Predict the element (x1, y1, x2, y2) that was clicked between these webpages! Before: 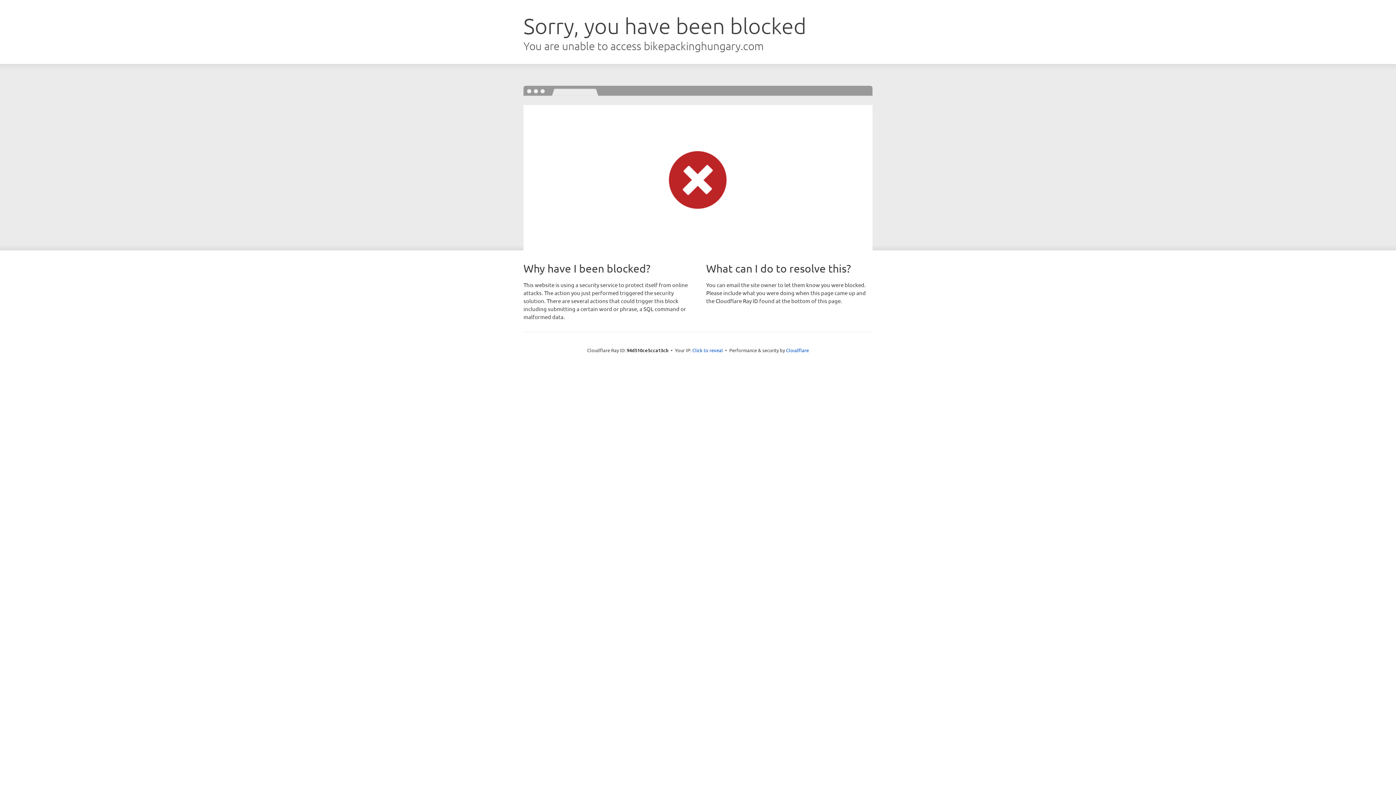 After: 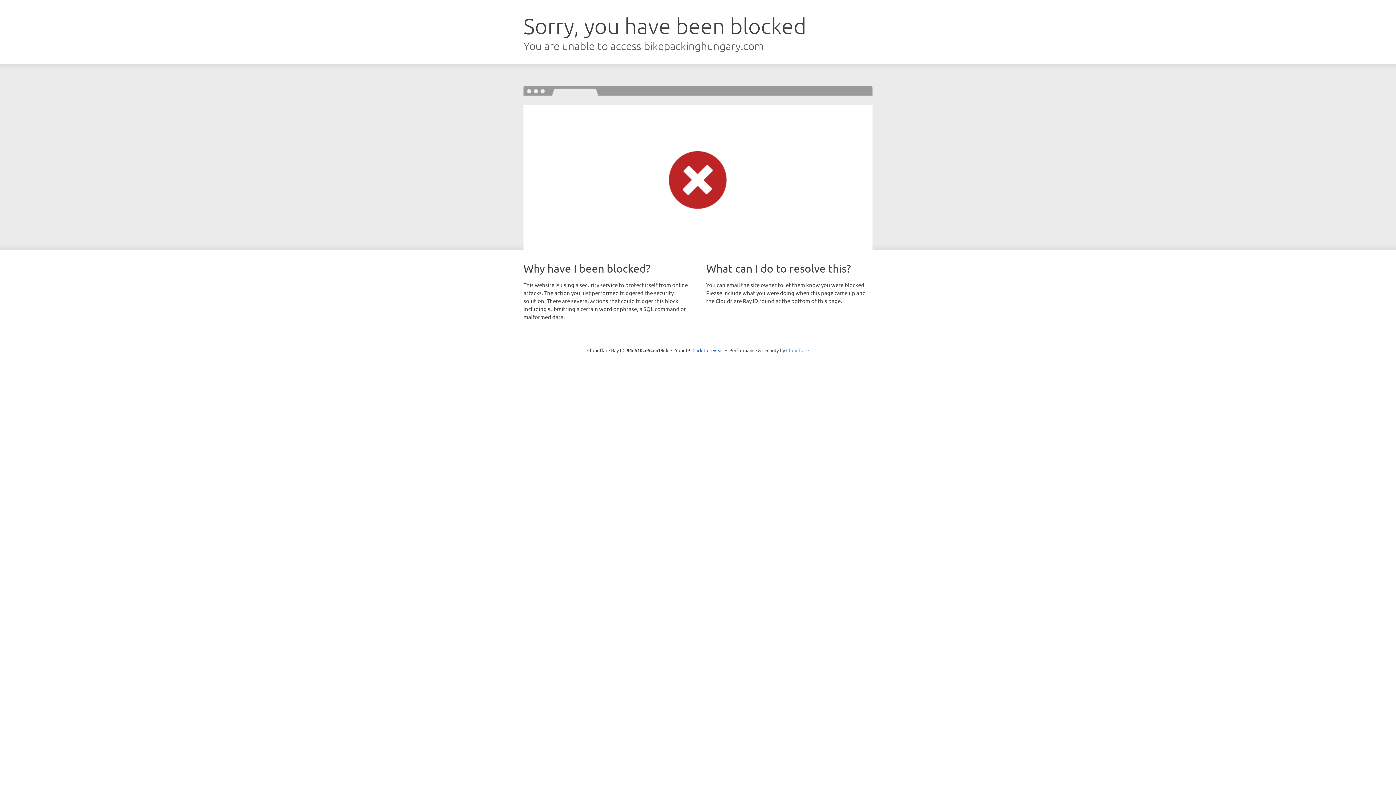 Action: label: Cloudflare bbox: (786, 347, 809, 353)